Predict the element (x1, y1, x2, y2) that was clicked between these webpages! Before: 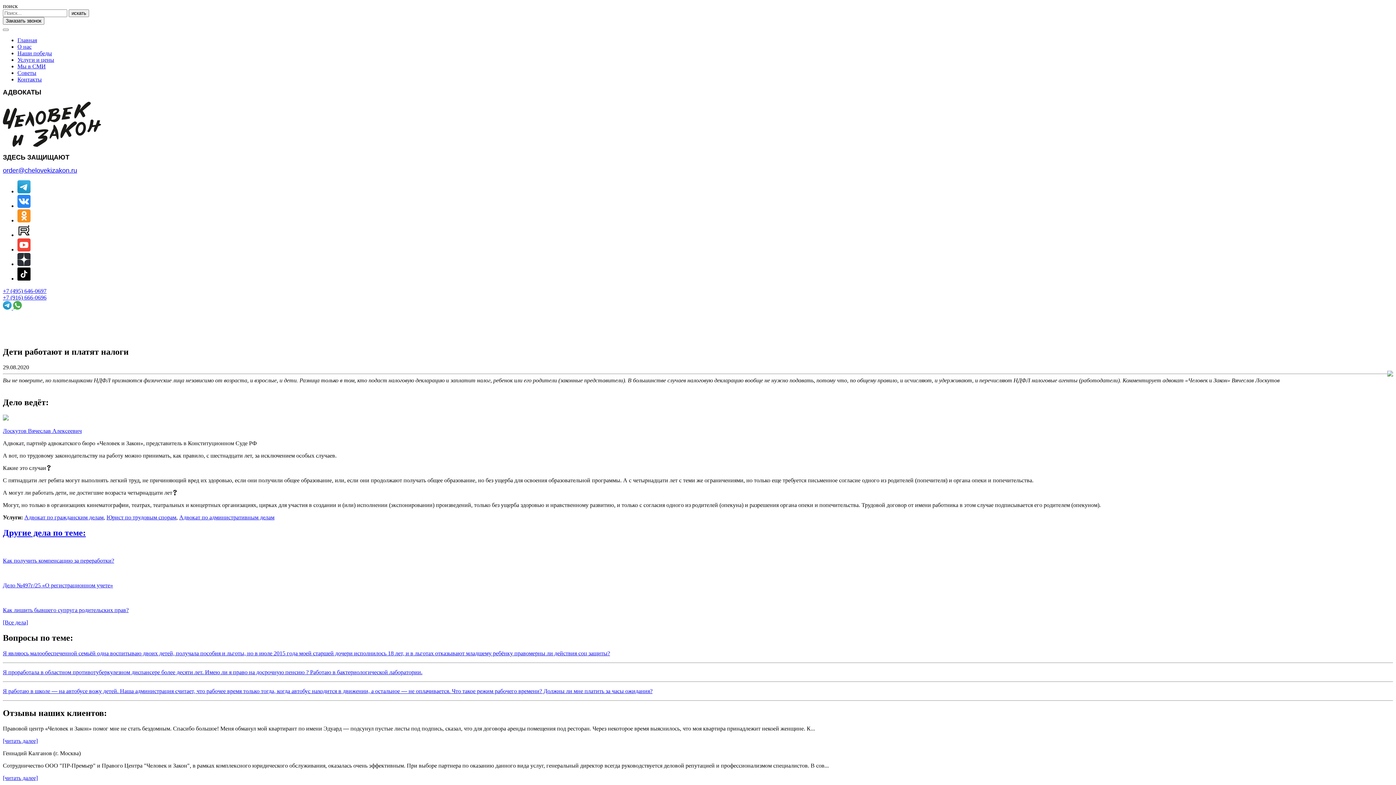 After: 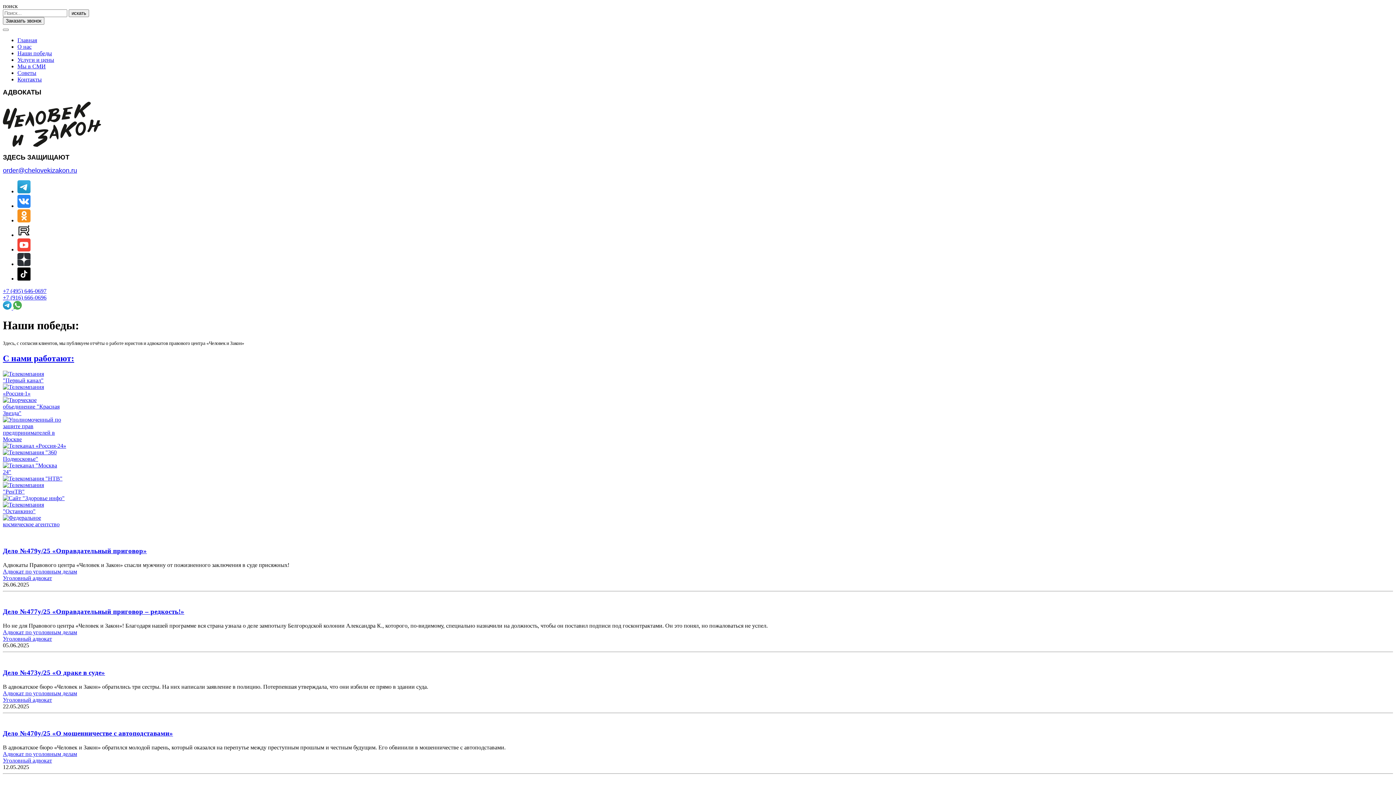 Action: bbox: (17, 50, 52, 56) label: Наши победы